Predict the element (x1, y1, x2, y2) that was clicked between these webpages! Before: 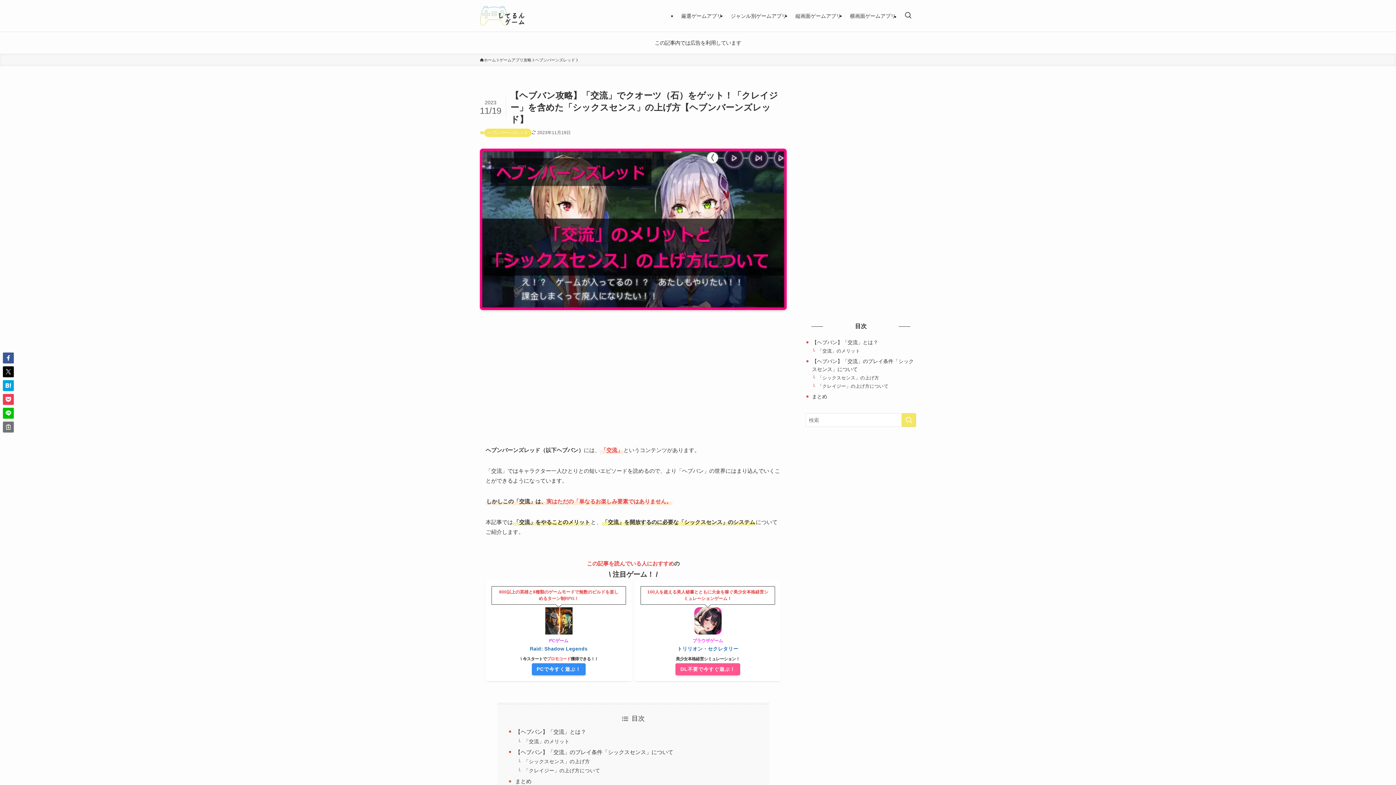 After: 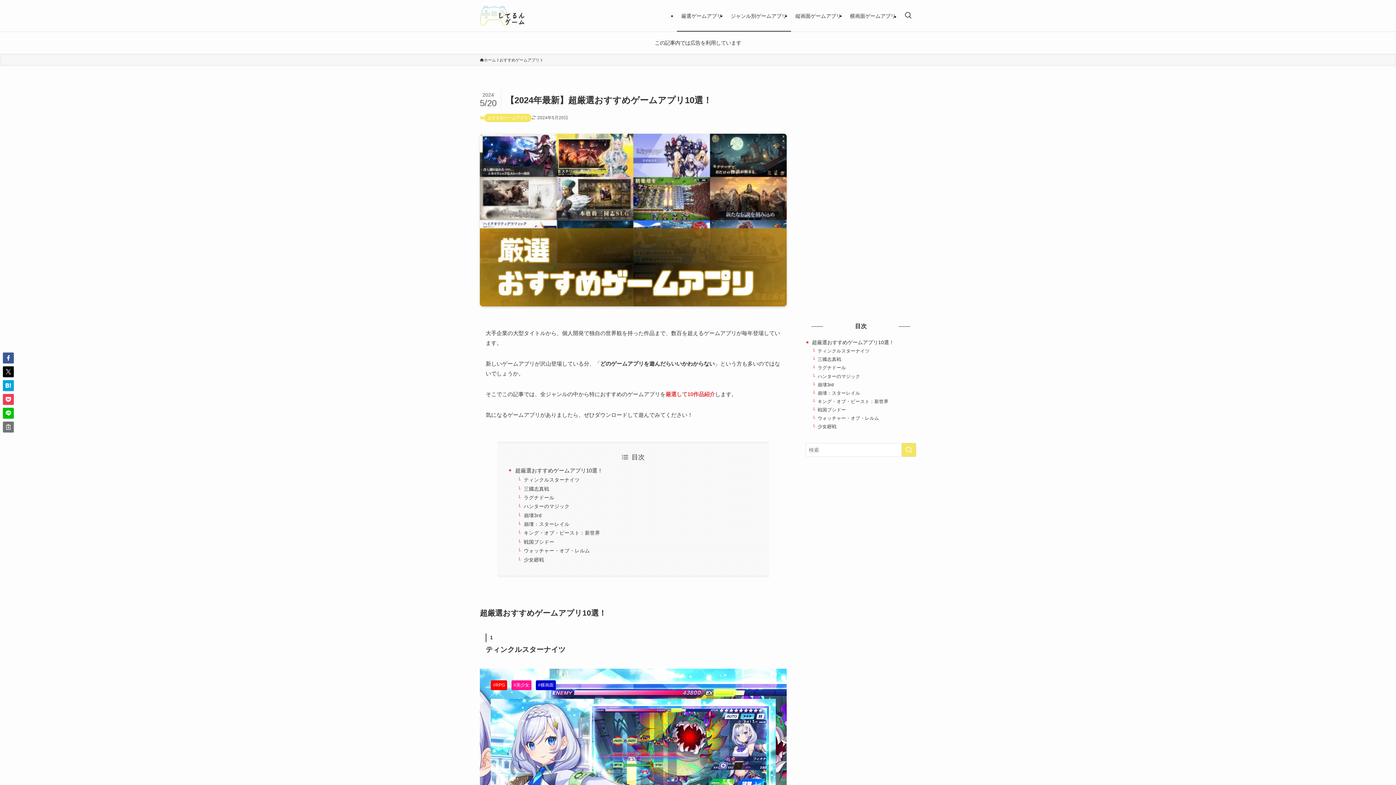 Action: label: ジャンル別ゲームアプリ bbox: (726, 0, 791, 31)